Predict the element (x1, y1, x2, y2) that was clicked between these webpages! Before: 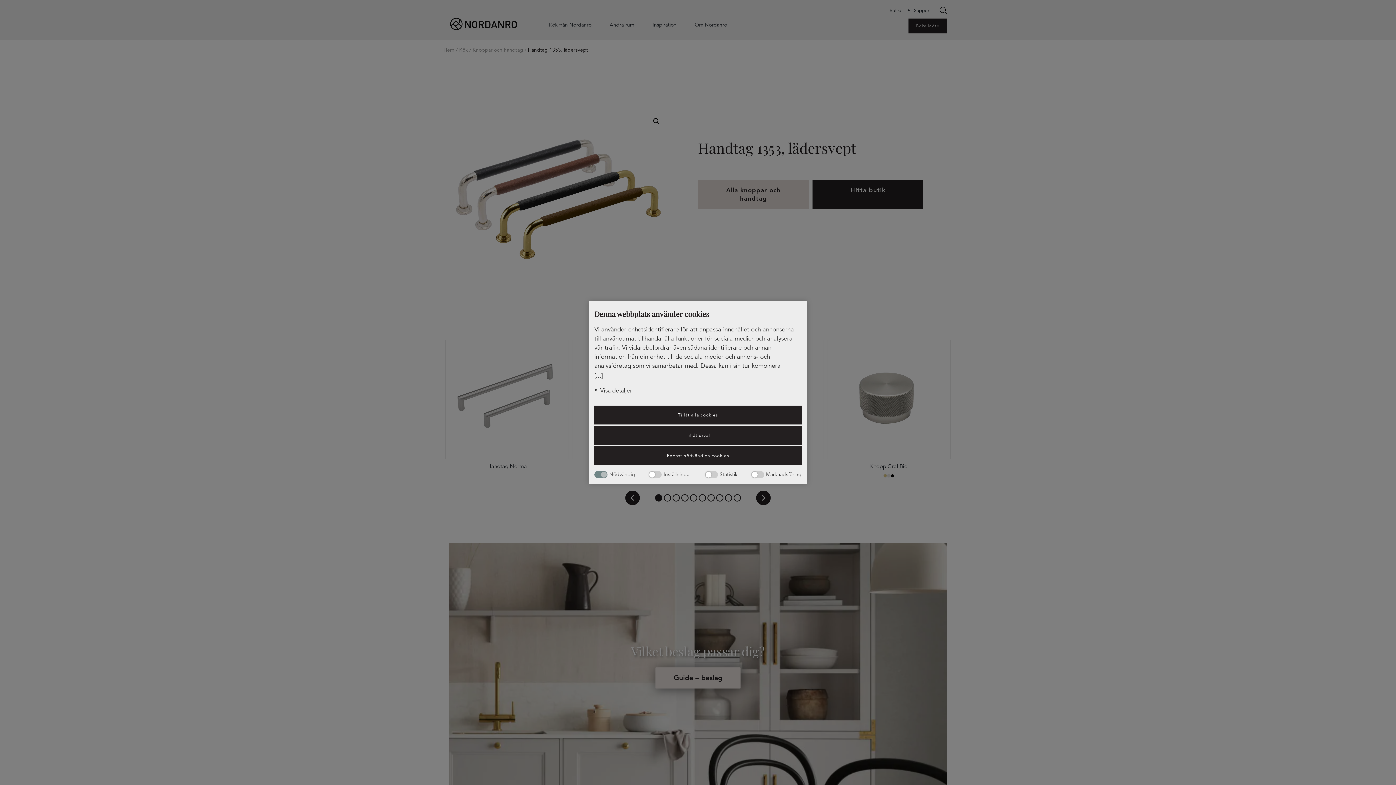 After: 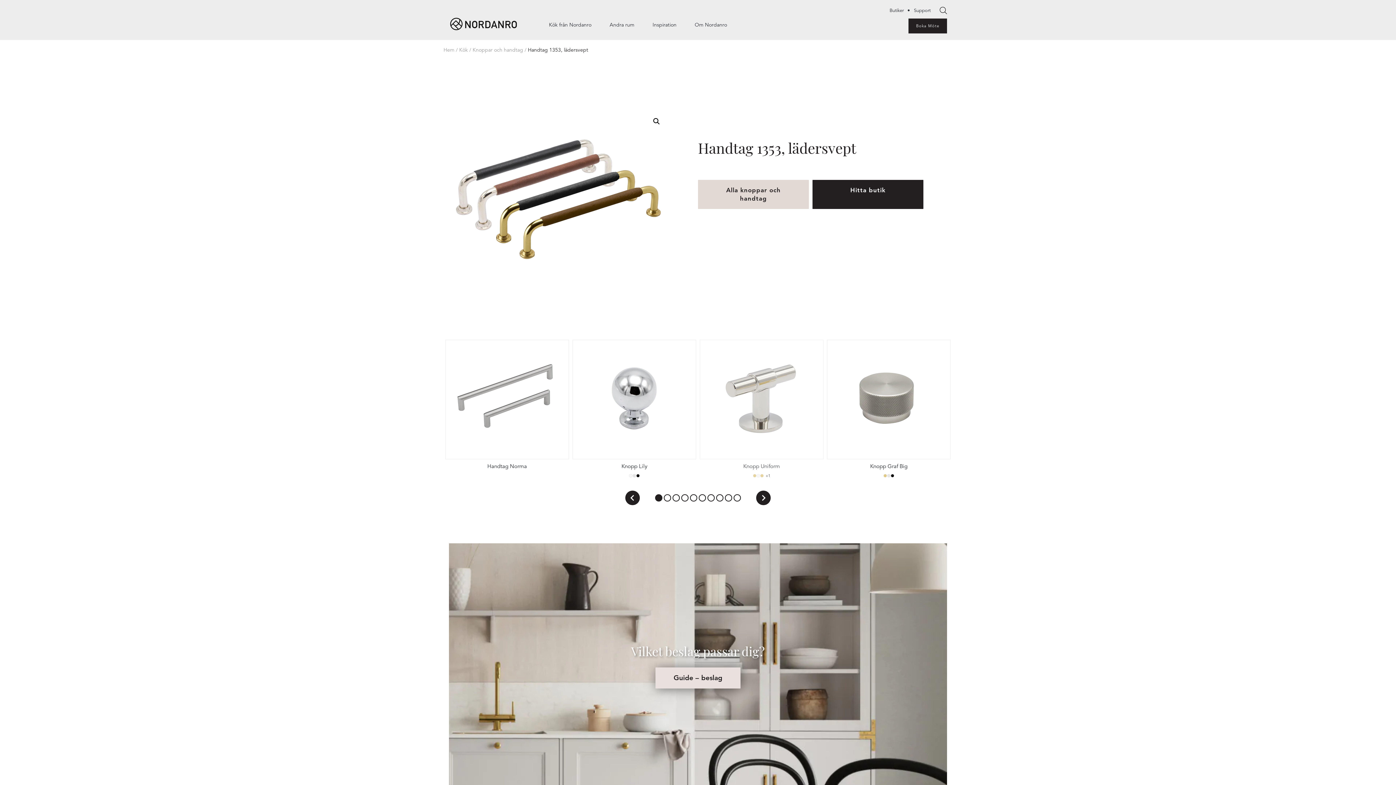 Action: label: Tillåt urval bbox: (594, 426, 801, 445)